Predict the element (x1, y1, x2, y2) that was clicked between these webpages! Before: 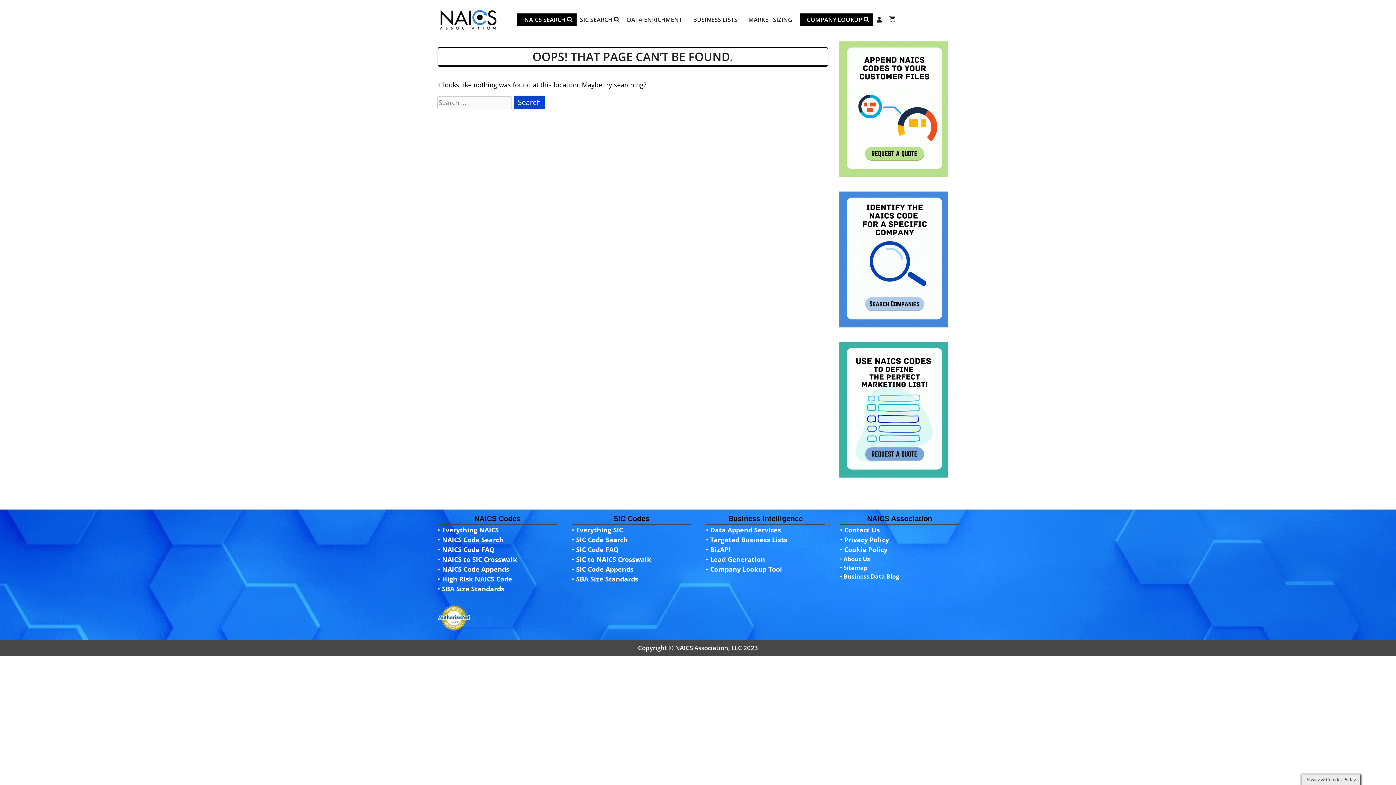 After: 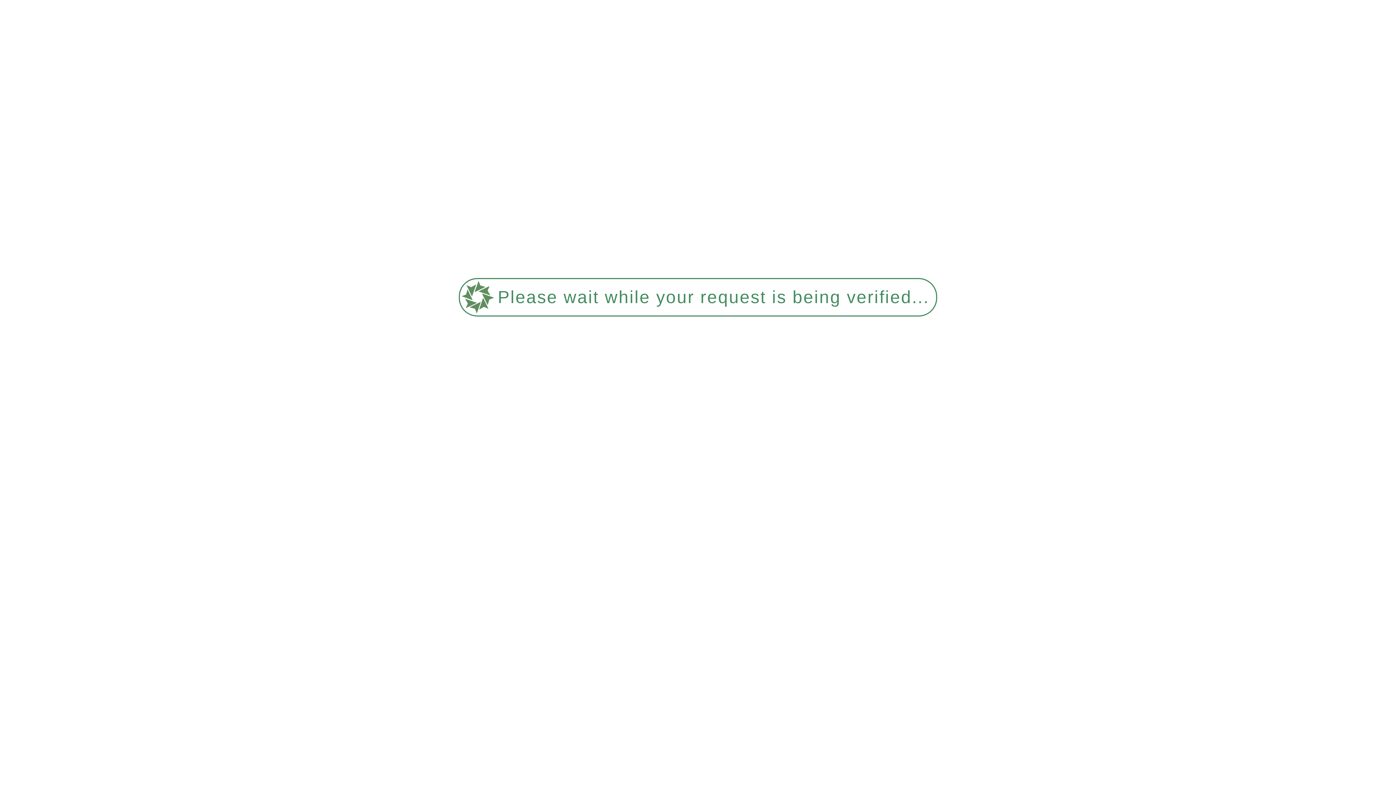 Action: bbox: (576, 565, 633, 573) label: SIC Code Appends